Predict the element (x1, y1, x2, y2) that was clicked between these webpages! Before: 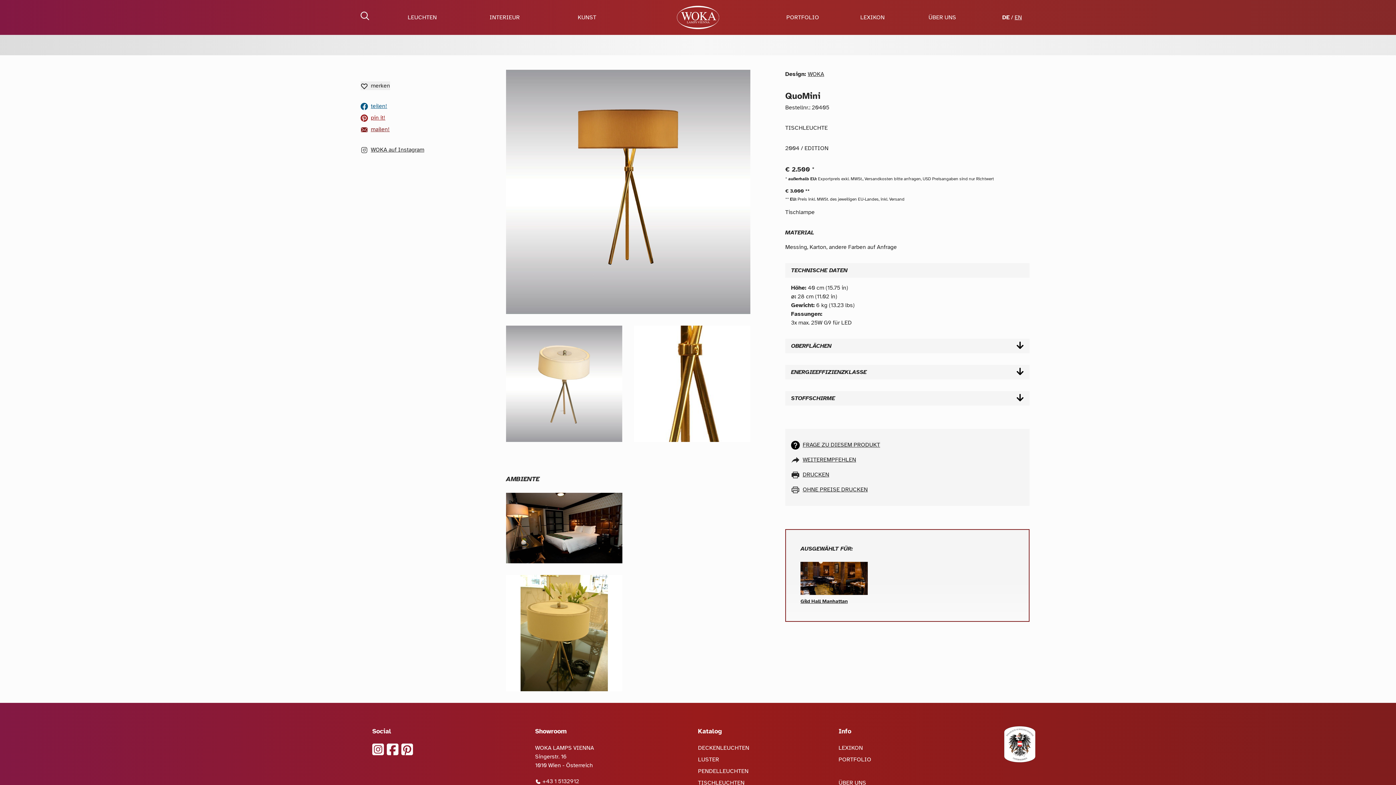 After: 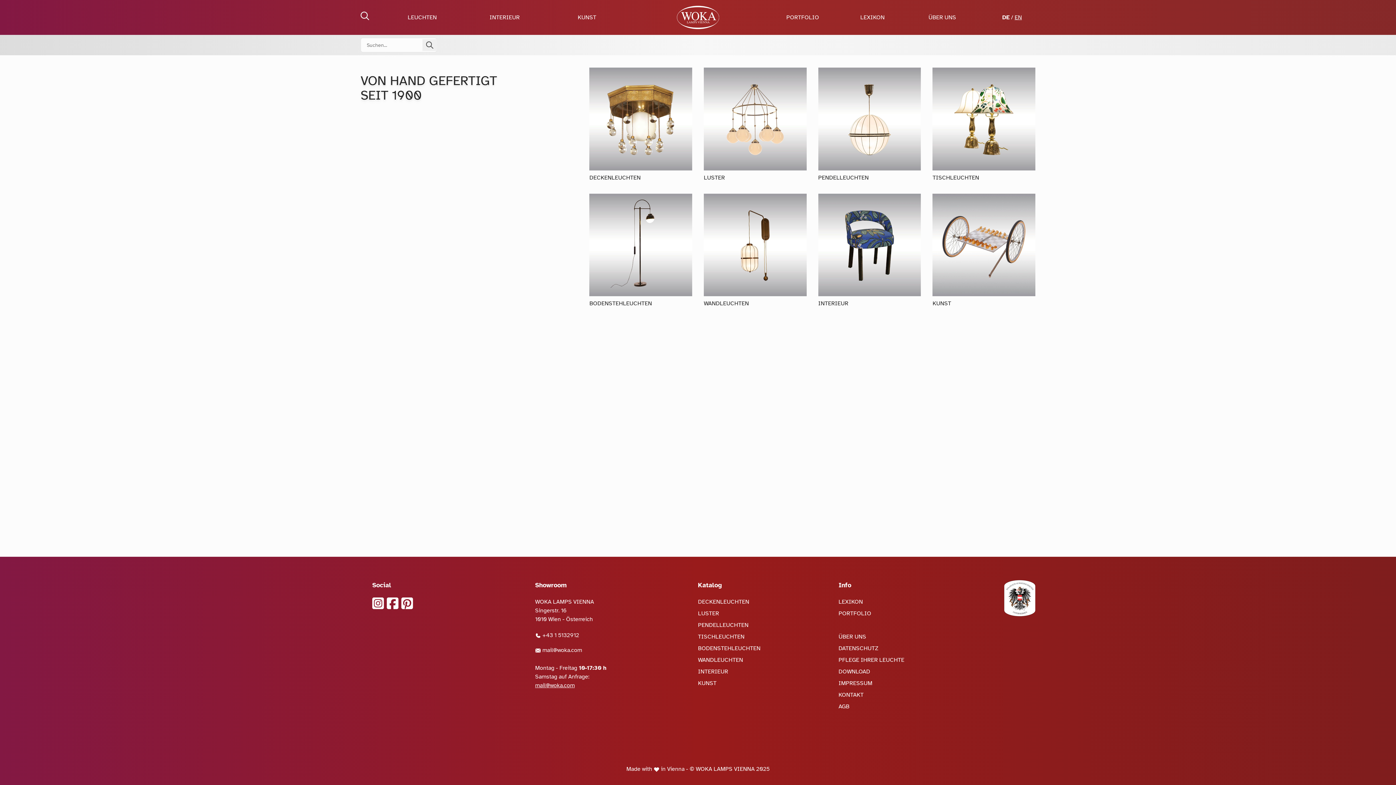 Action: label: zur Startseite bbox: (628, 5, 768, 29)